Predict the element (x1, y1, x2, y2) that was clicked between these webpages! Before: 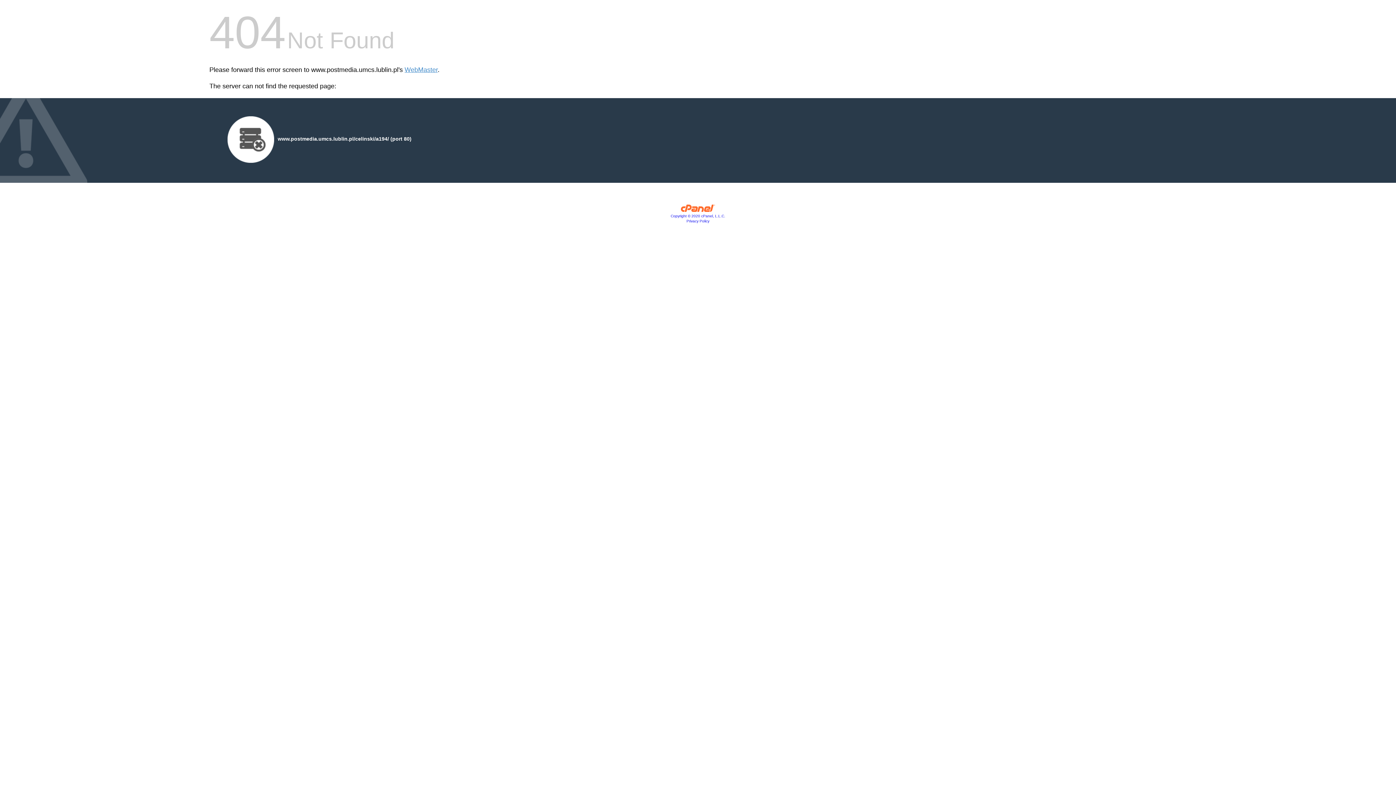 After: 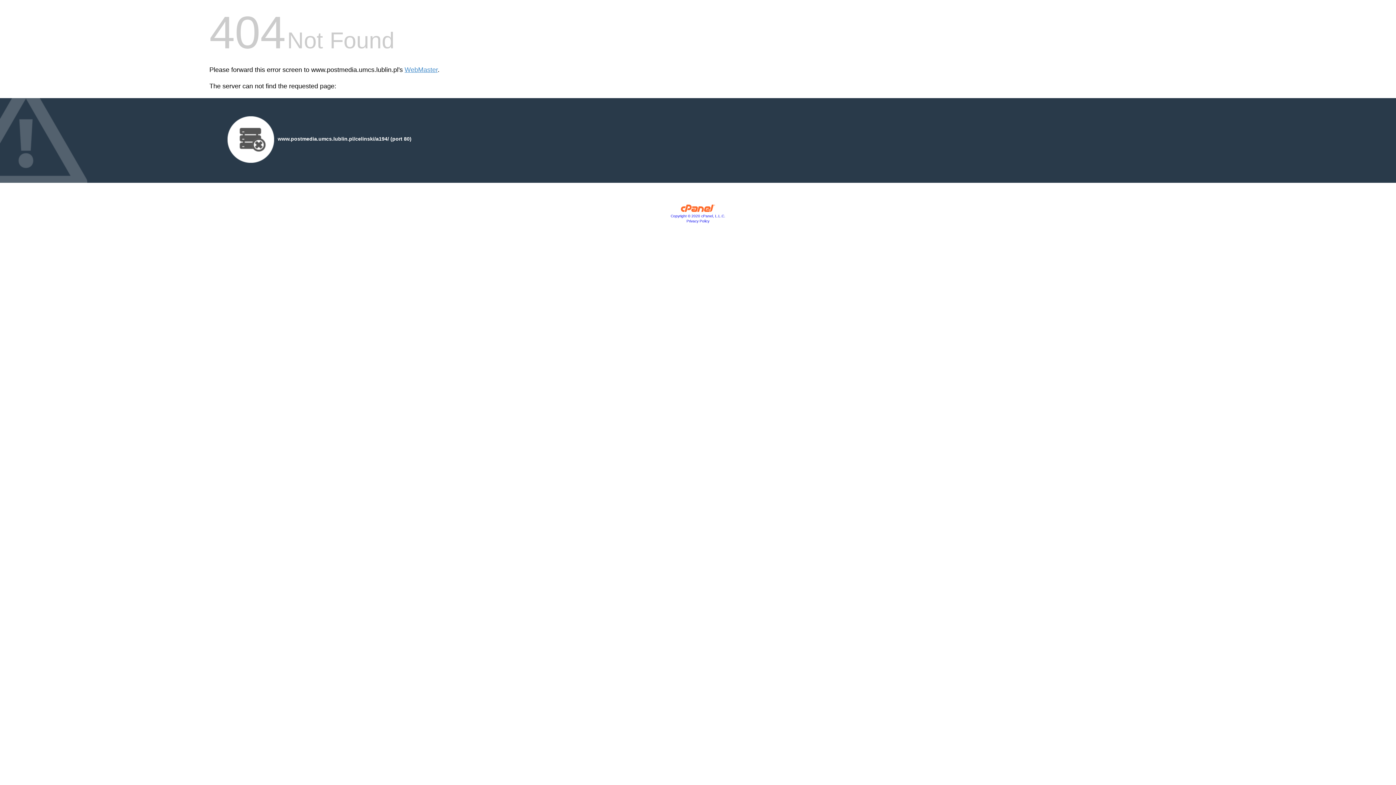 Action: bbox: (680, 207, 715, 213)